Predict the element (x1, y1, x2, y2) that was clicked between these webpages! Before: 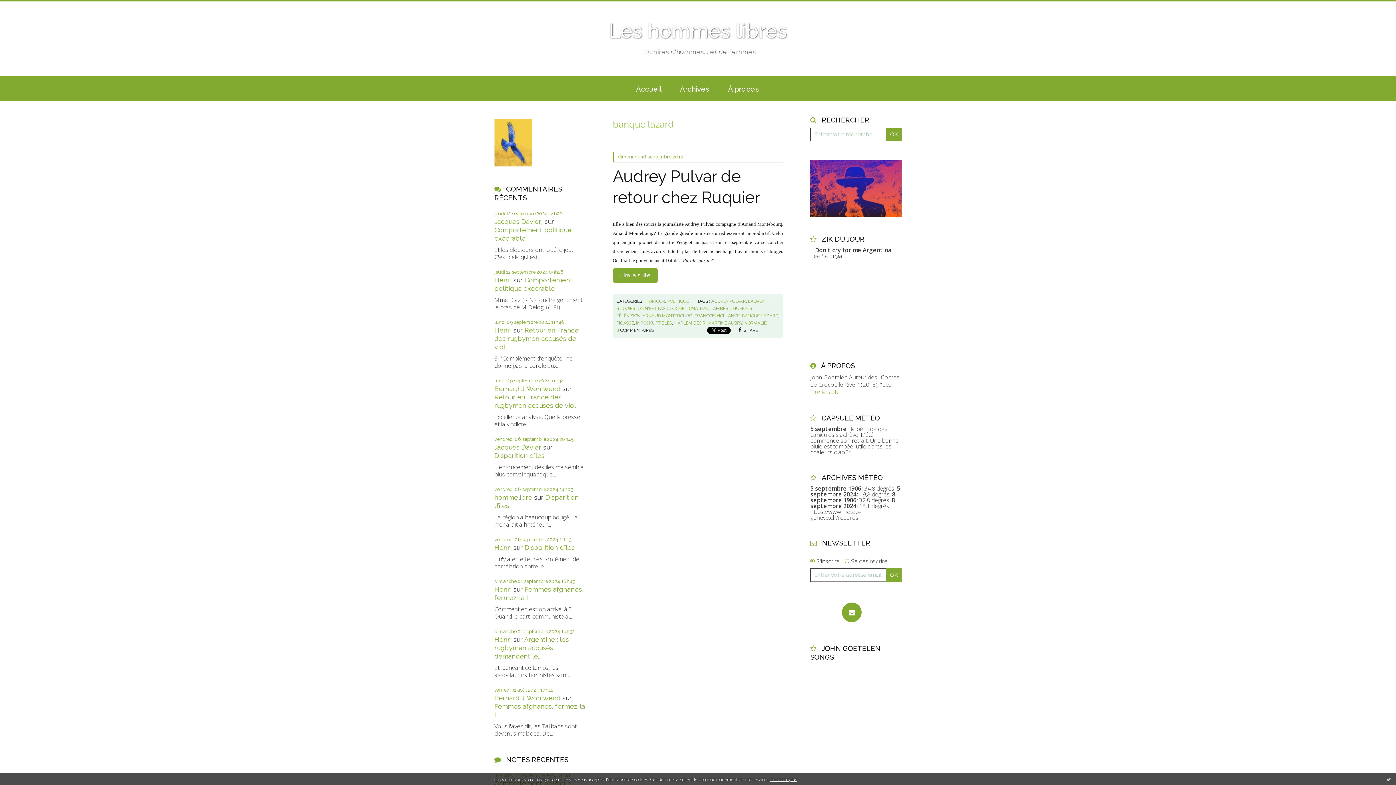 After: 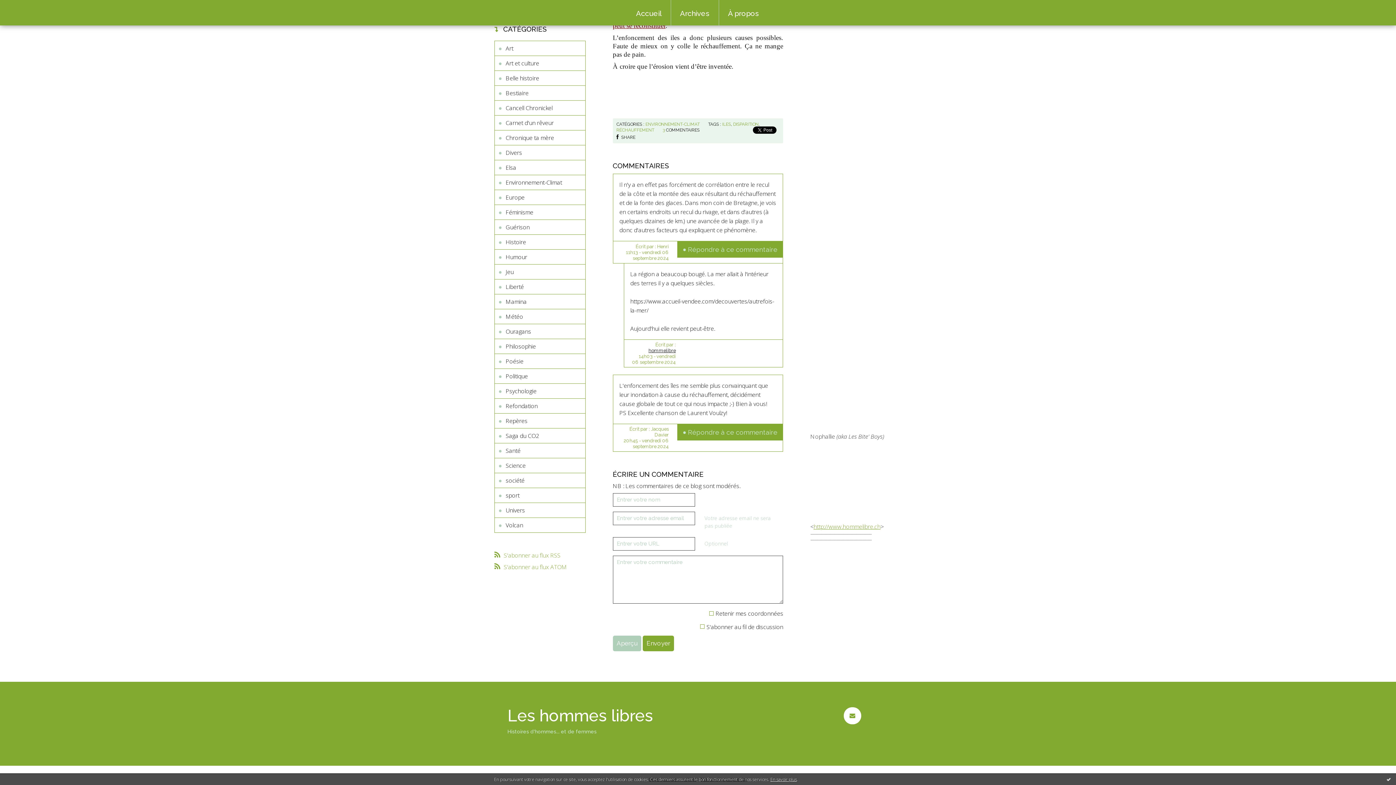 Action: bbox: (494, 493, 532, 501) label: hommelibre